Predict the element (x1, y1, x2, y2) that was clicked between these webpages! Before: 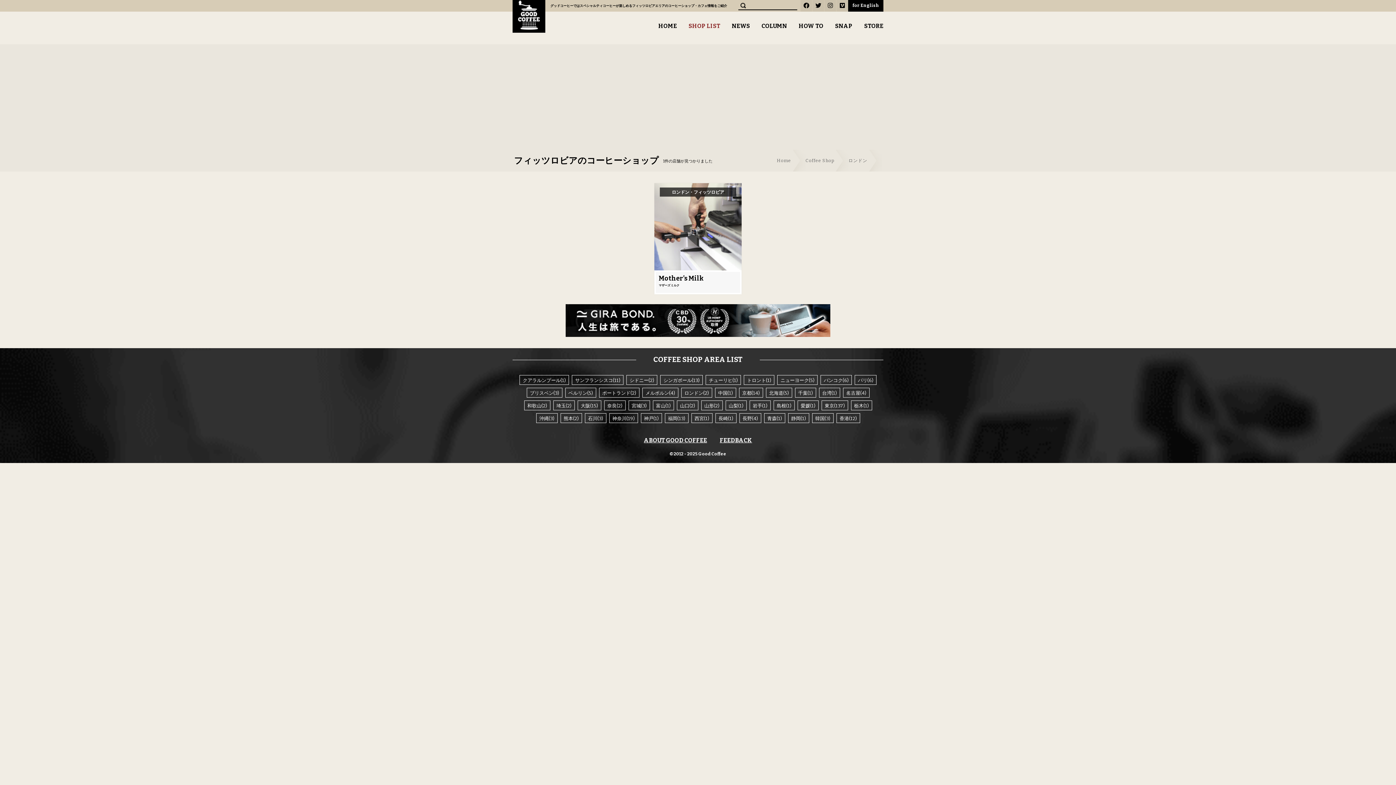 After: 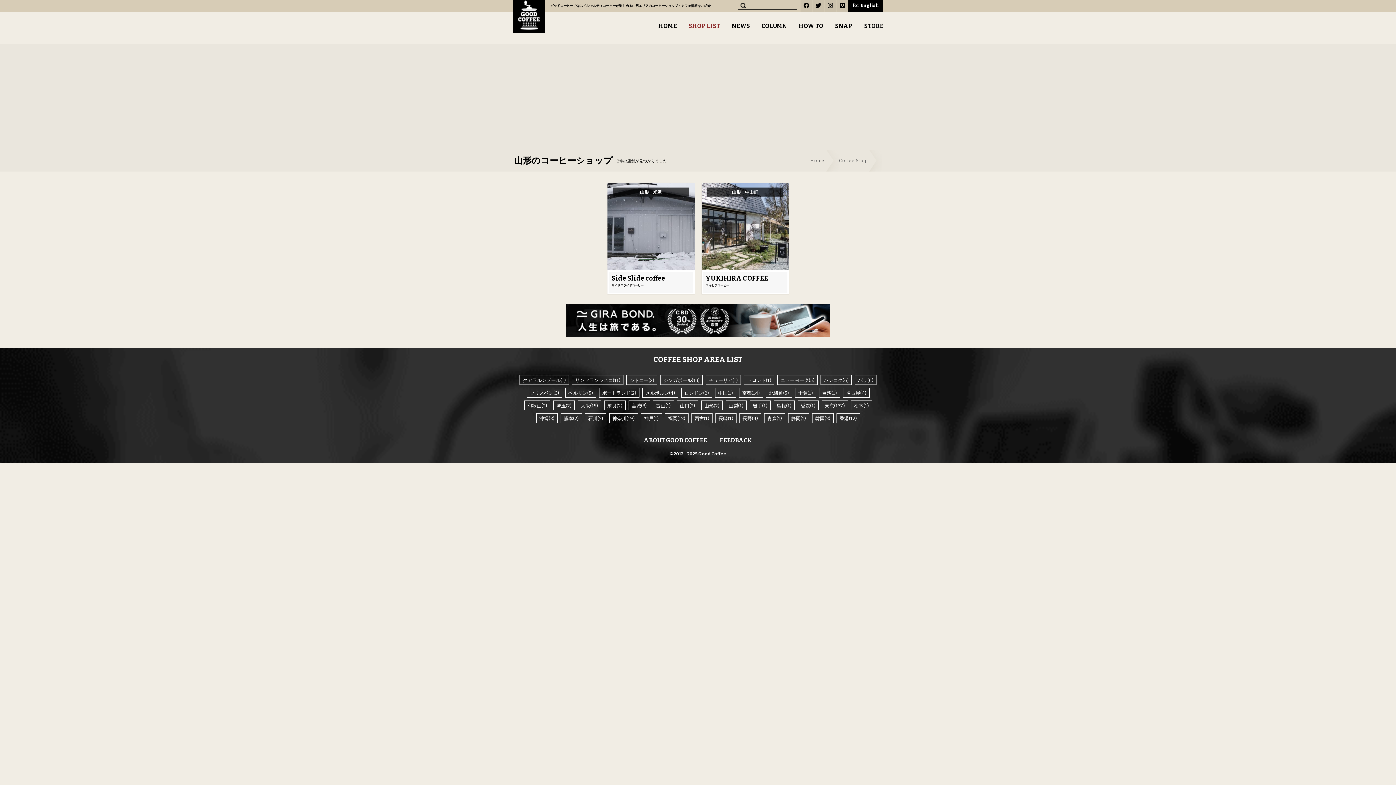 Action: bbox: (701, 400, 722, 410) label: 山形(2)